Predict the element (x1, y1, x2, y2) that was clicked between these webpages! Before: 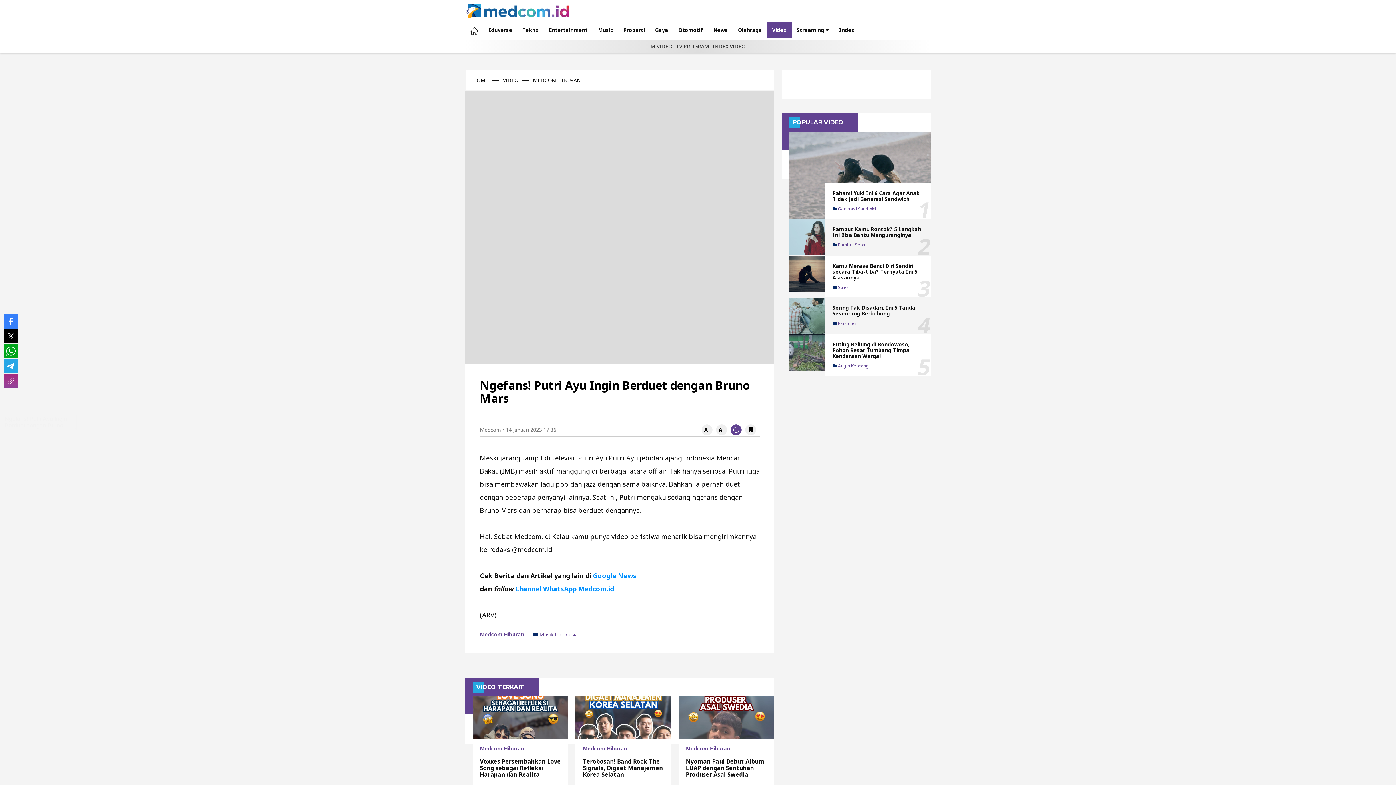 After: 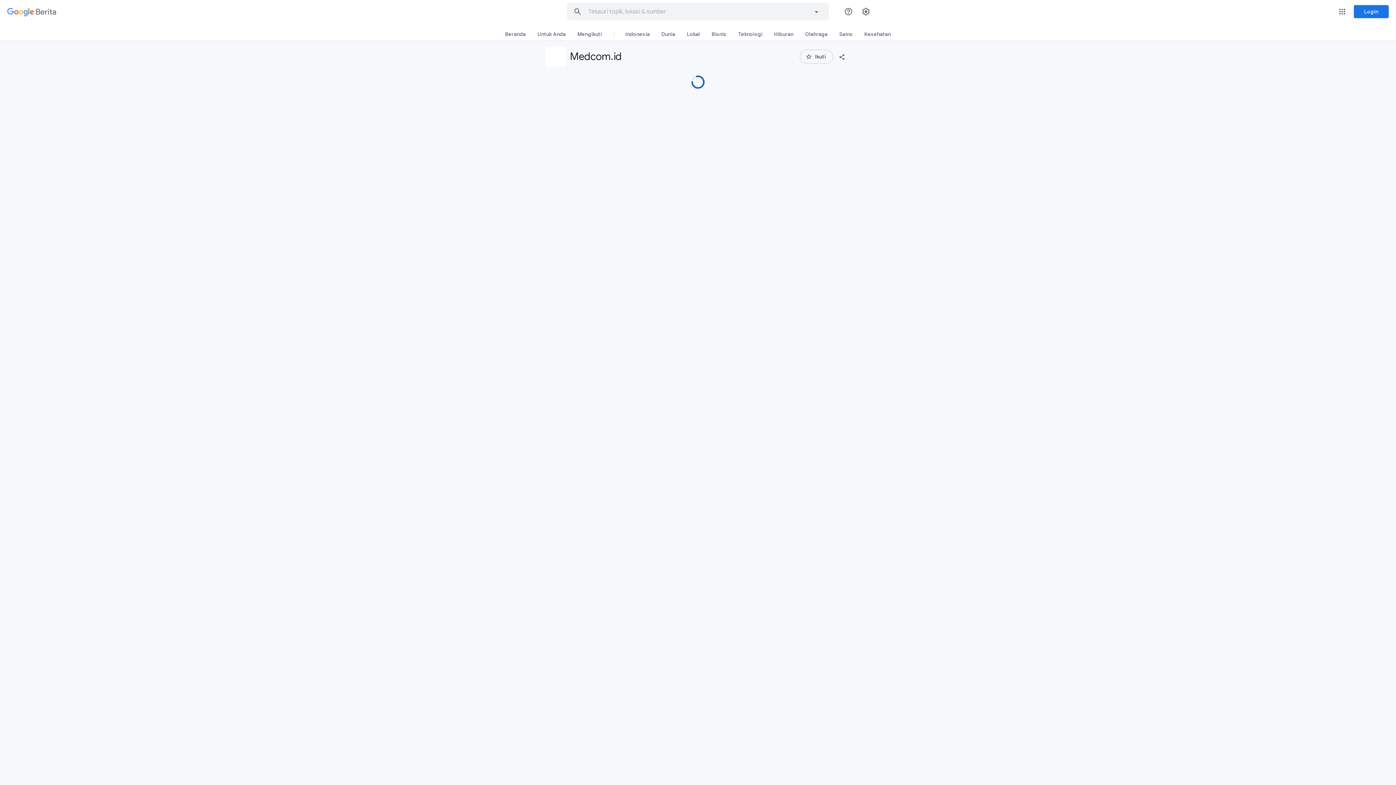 Action: bbox: (593, 571, 636, 580) label: Google News